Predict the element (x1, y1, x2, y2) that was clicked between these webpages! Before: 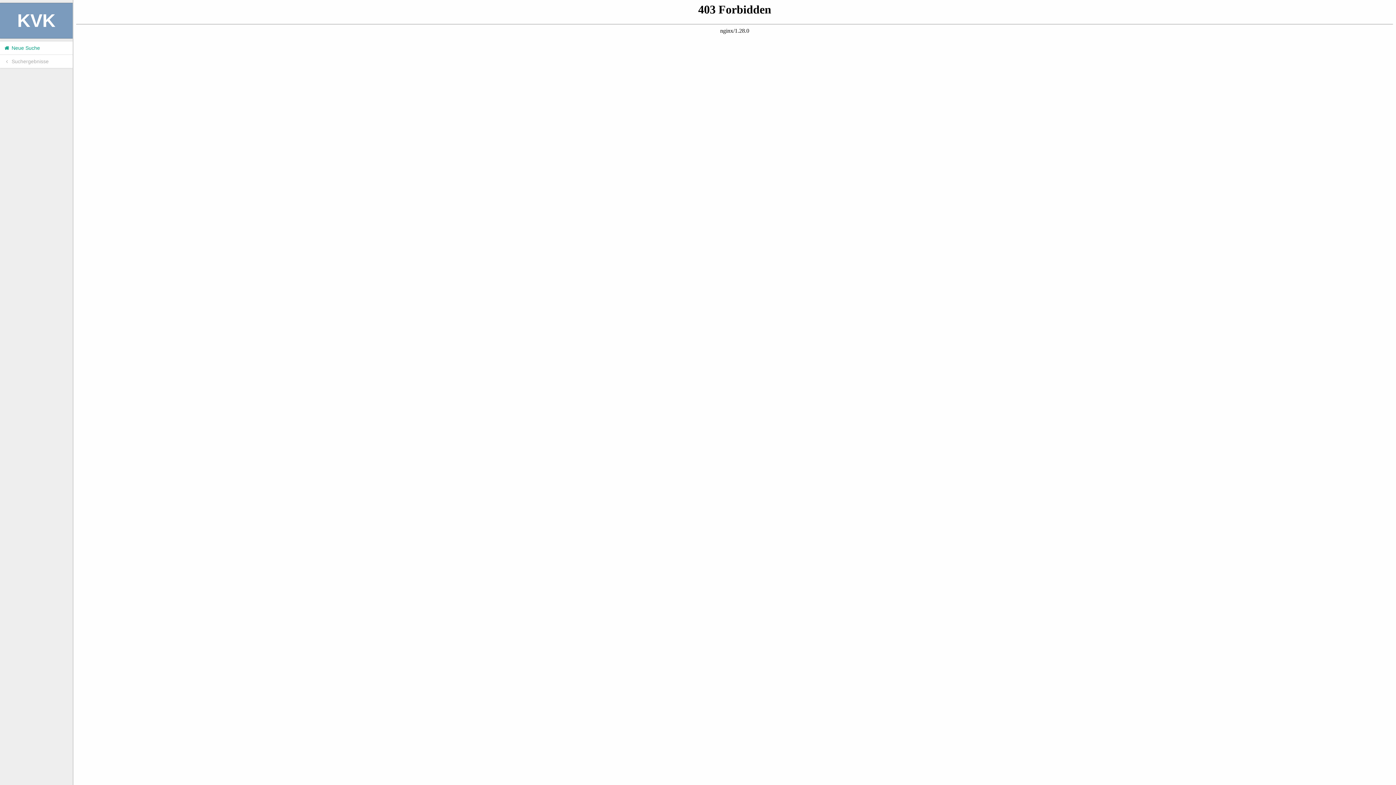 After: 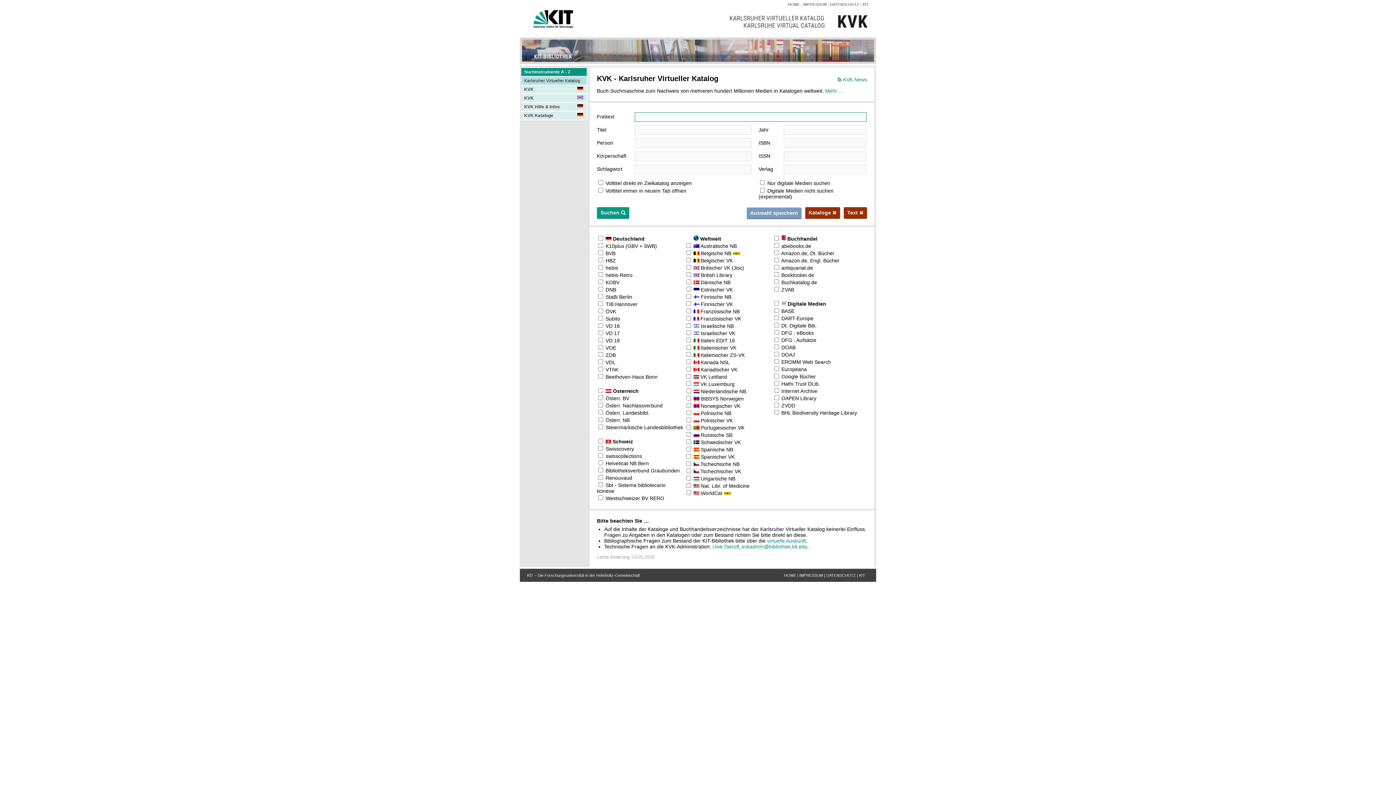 Action: label:  Neue Suche bbox: (0, 41, 72, 54)